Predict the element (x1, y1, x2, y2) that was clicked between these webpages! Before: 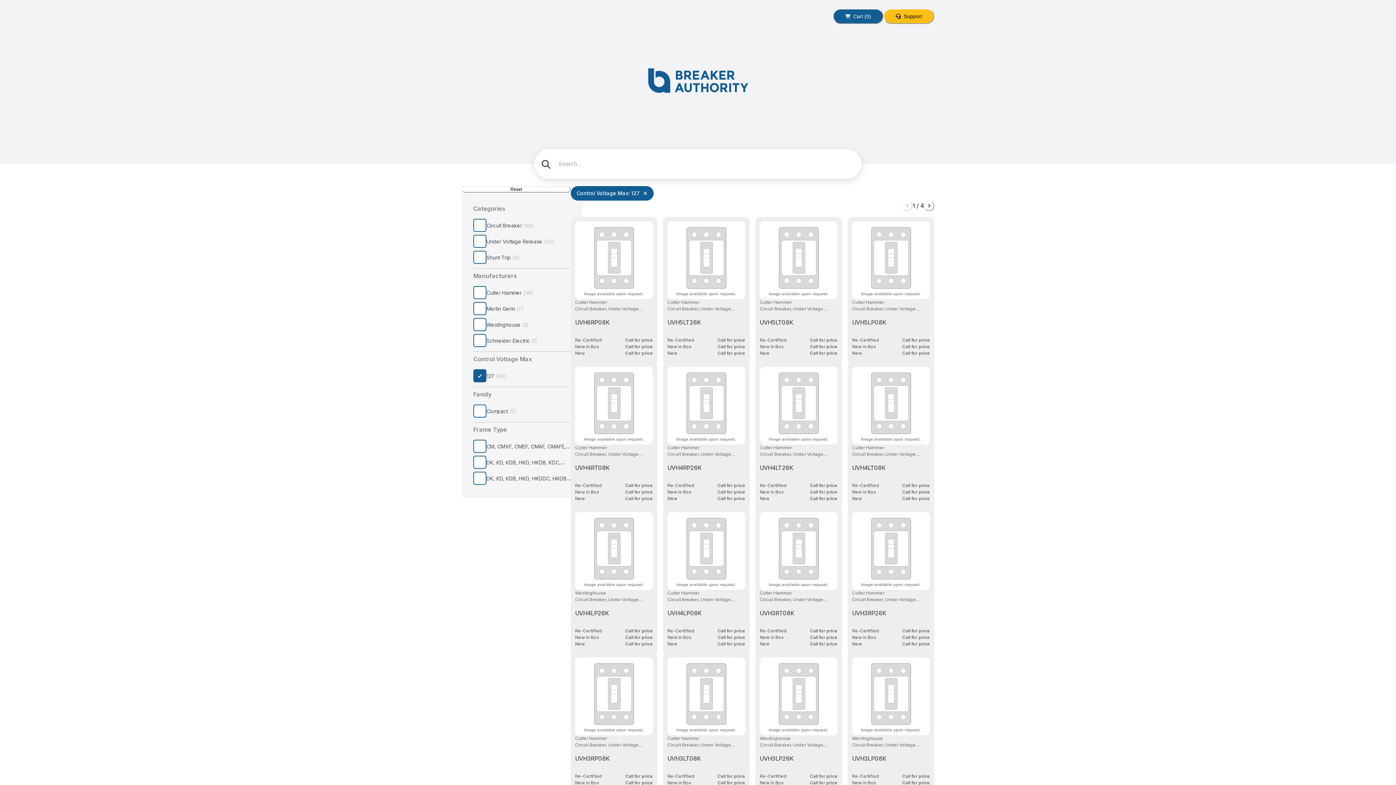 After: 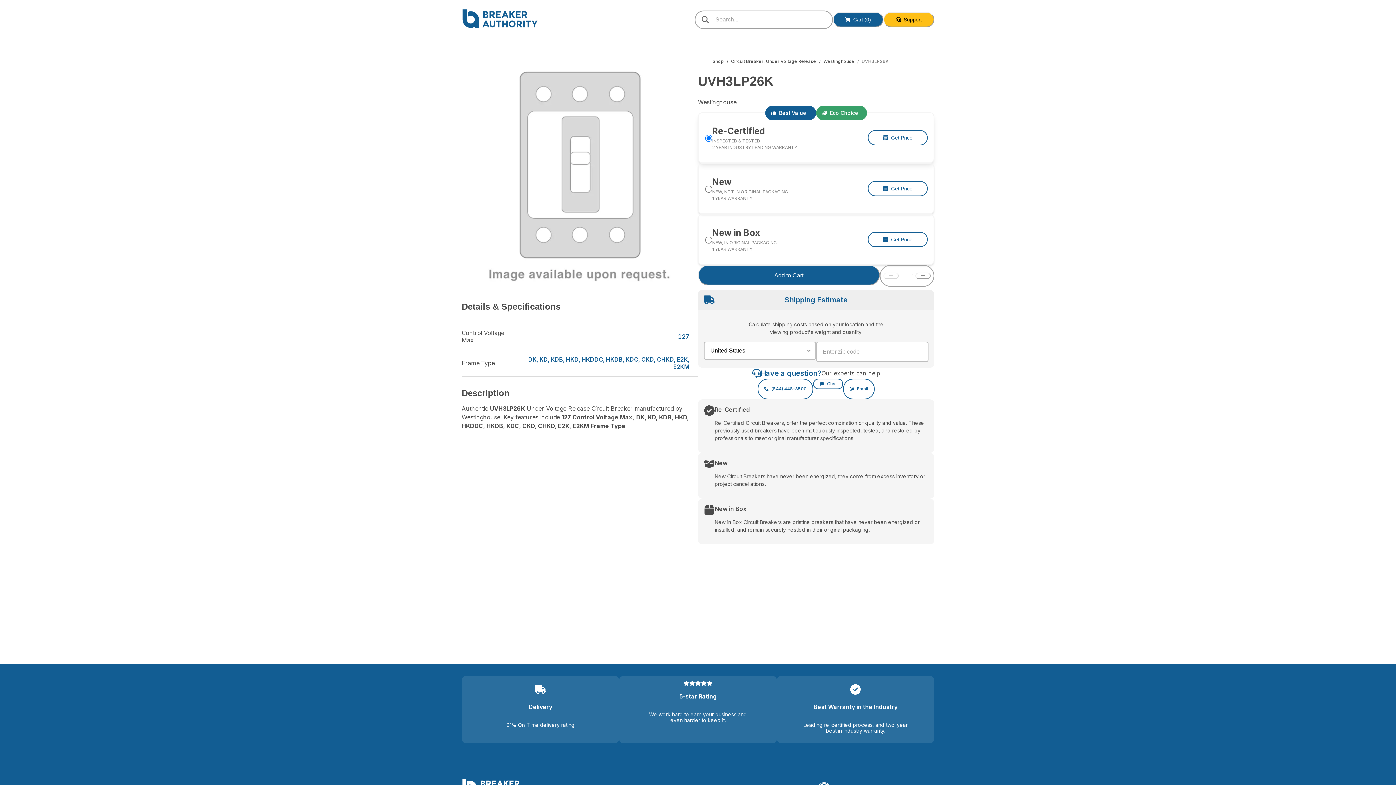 Action: bbox: (755, 653, 842, 801) label: Westinghouse
Circuit Breaker, Under Voltage Release, Circuit Breaker

UVH3LP26K

Re-Certified
Call for price
New in Box
Call for price
New
Call for price